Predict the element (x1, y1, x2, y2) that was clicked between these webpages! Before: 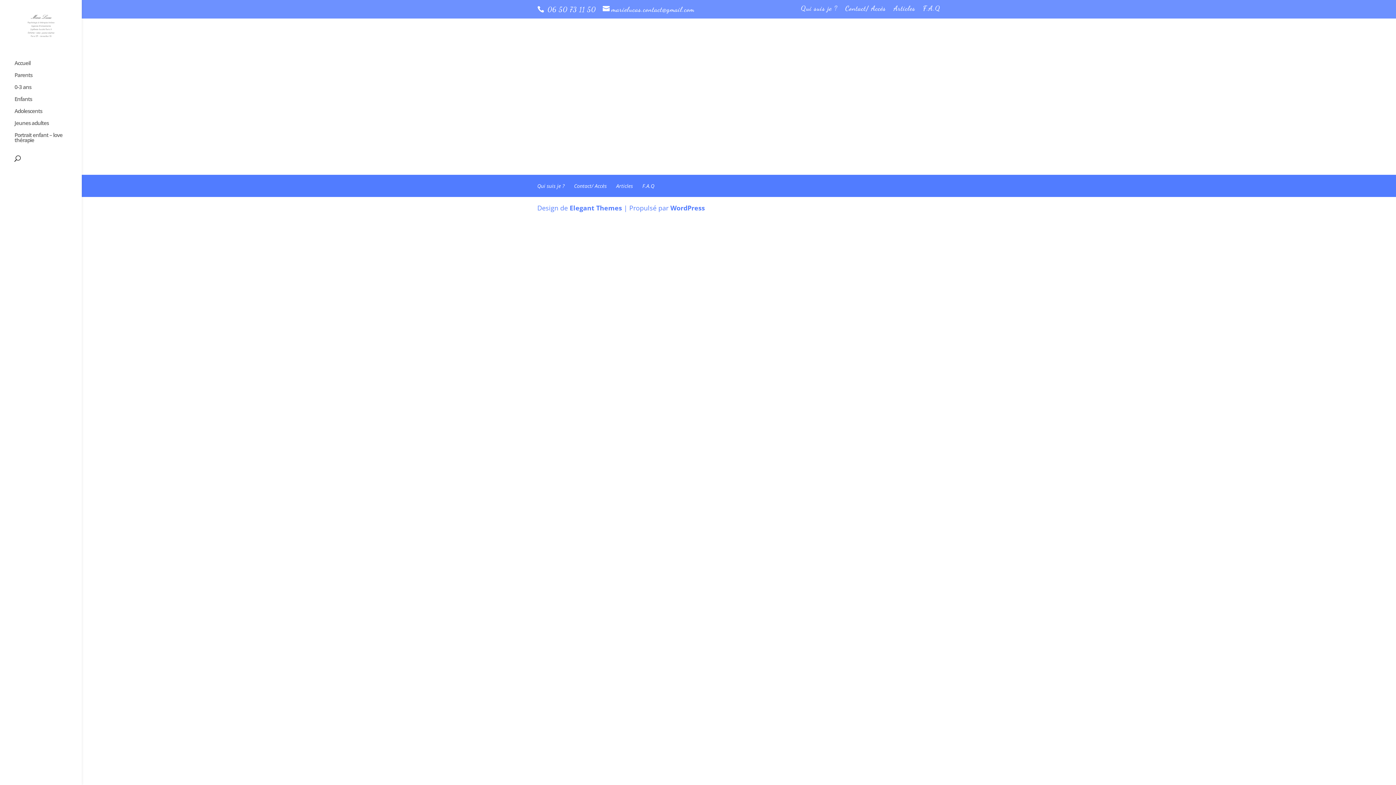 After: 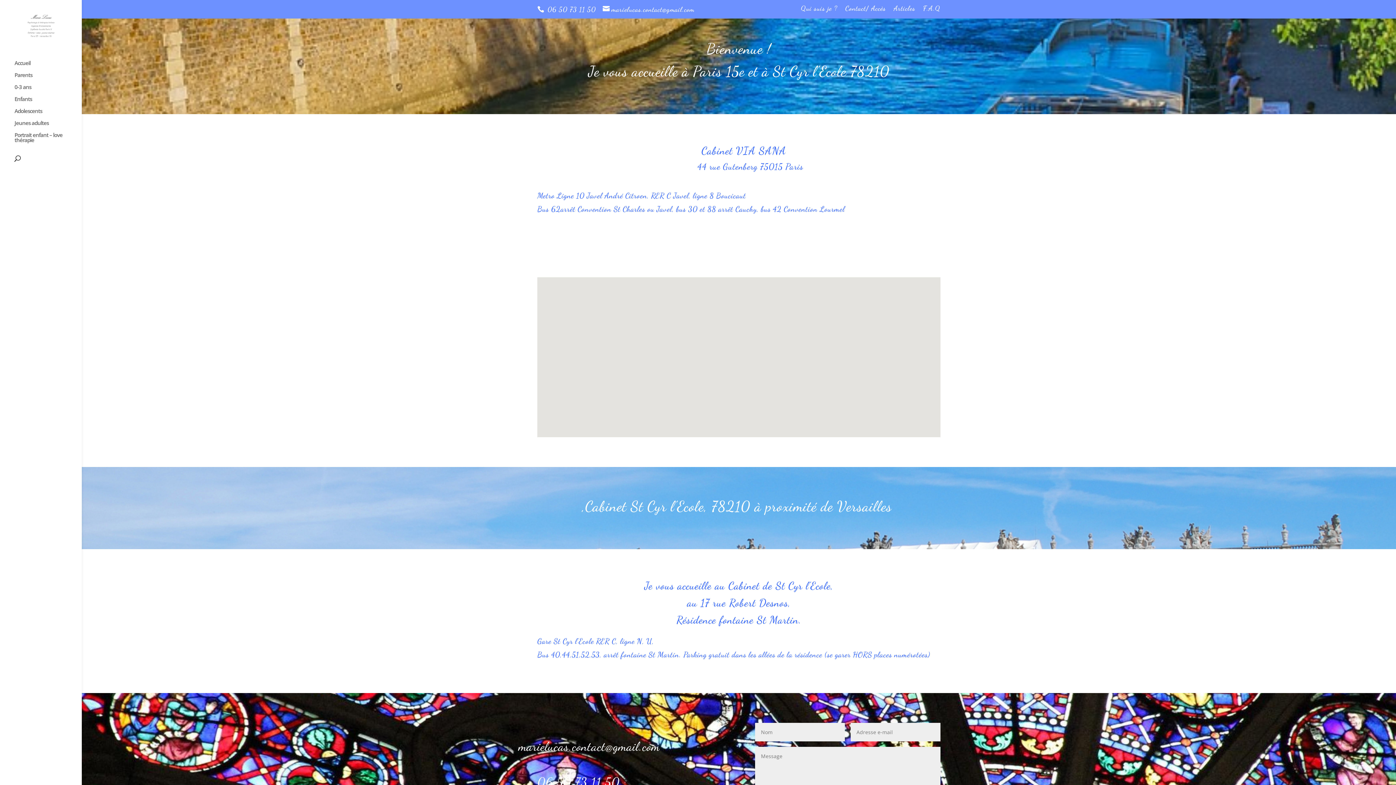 Action: label: Contact/ Accès bbox: (574, 182, 606, 189)